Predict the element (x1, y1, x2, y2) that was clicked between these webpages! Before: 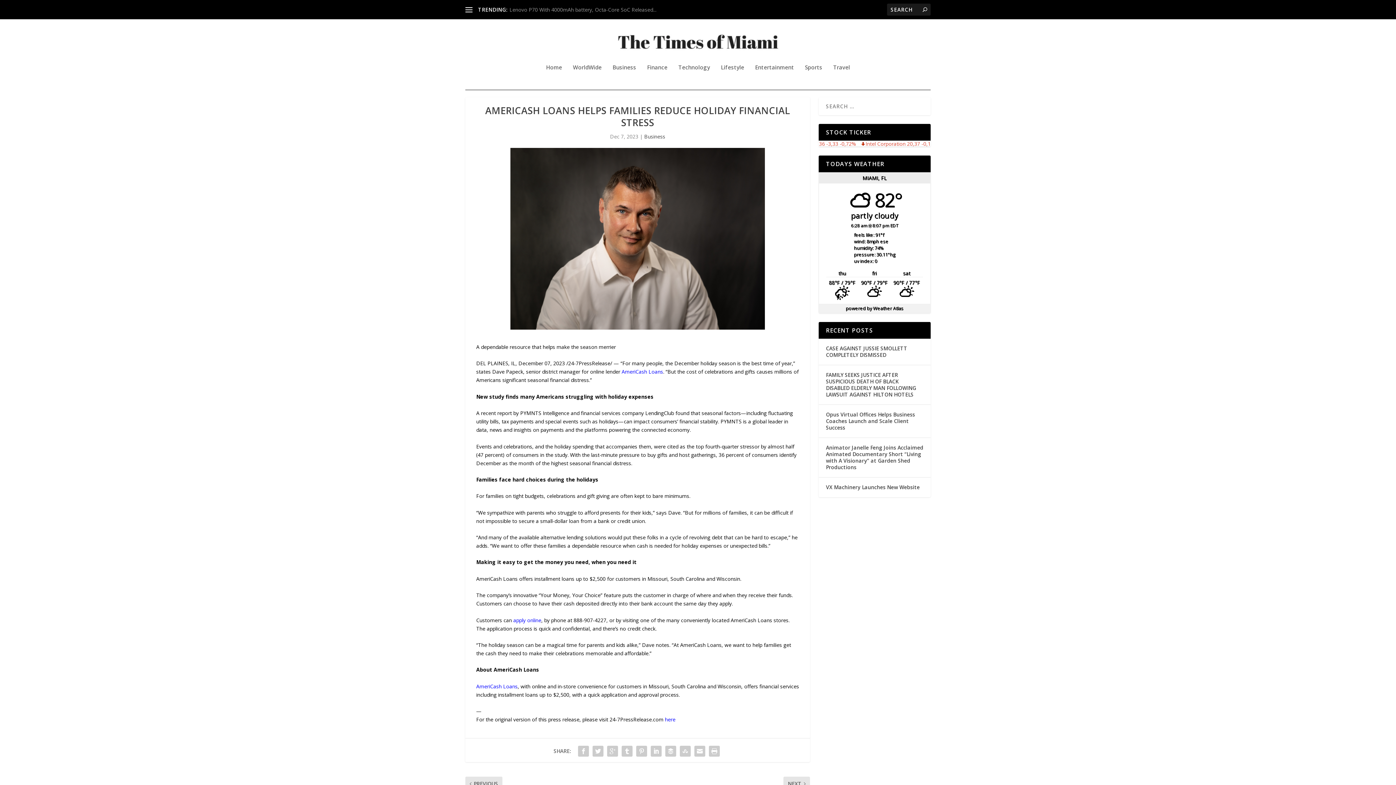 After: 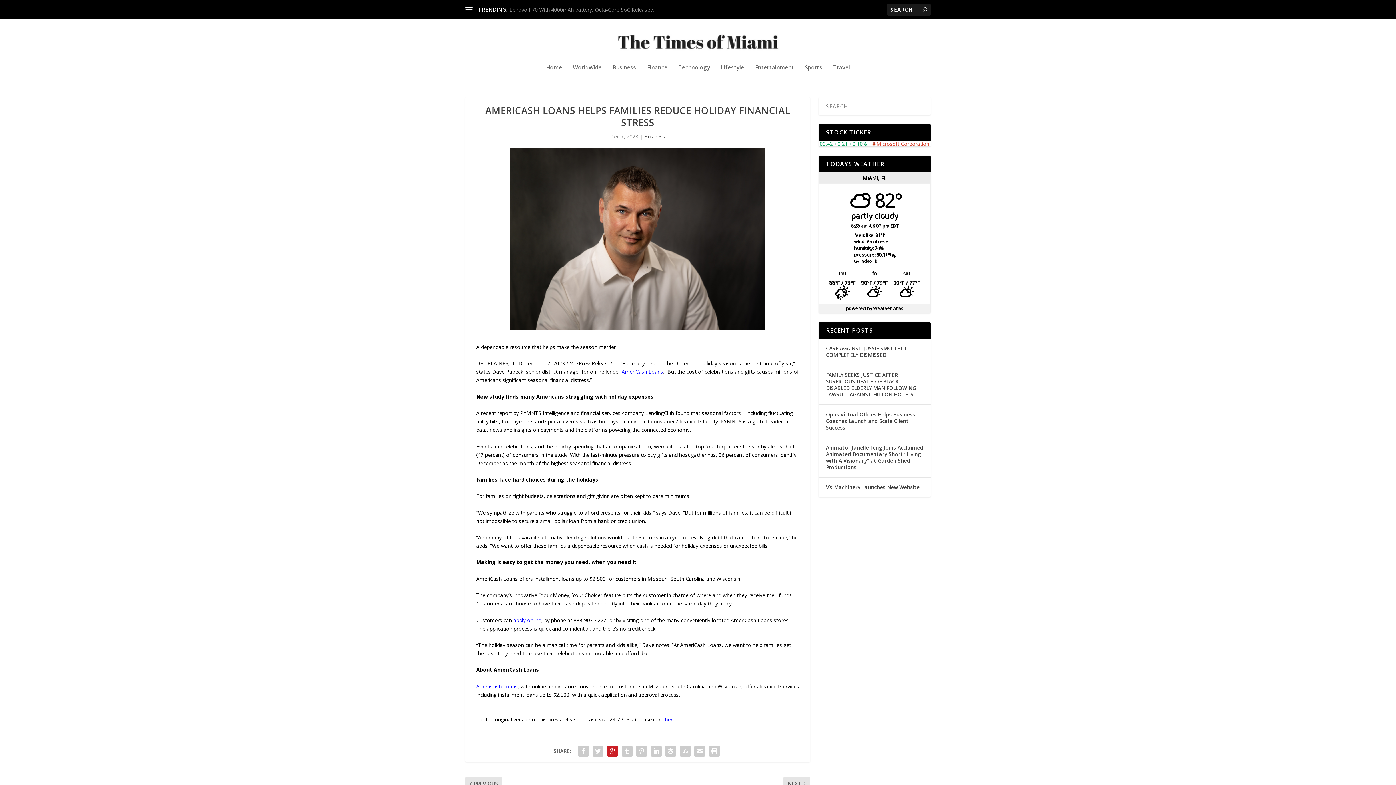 Action: bbox: (605, 744, 620, 758)